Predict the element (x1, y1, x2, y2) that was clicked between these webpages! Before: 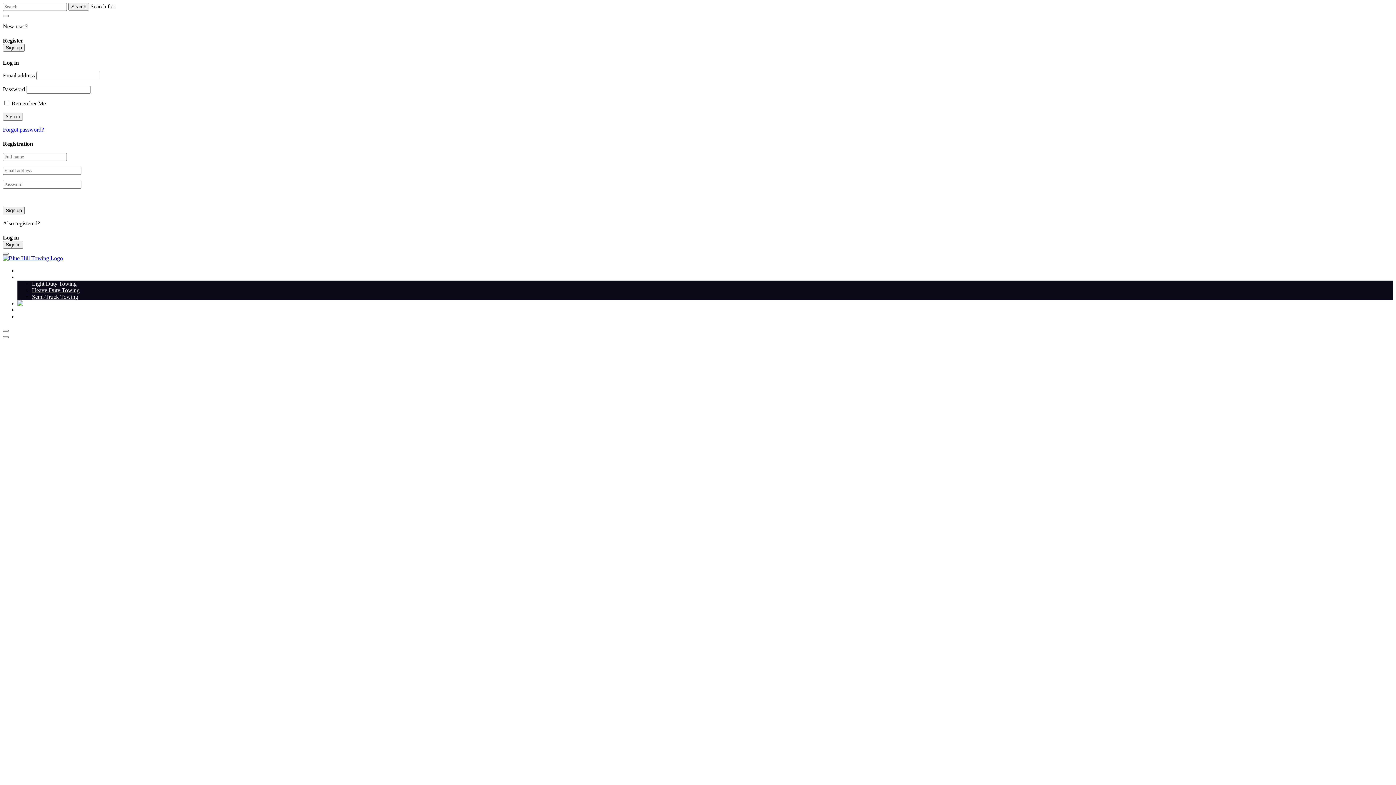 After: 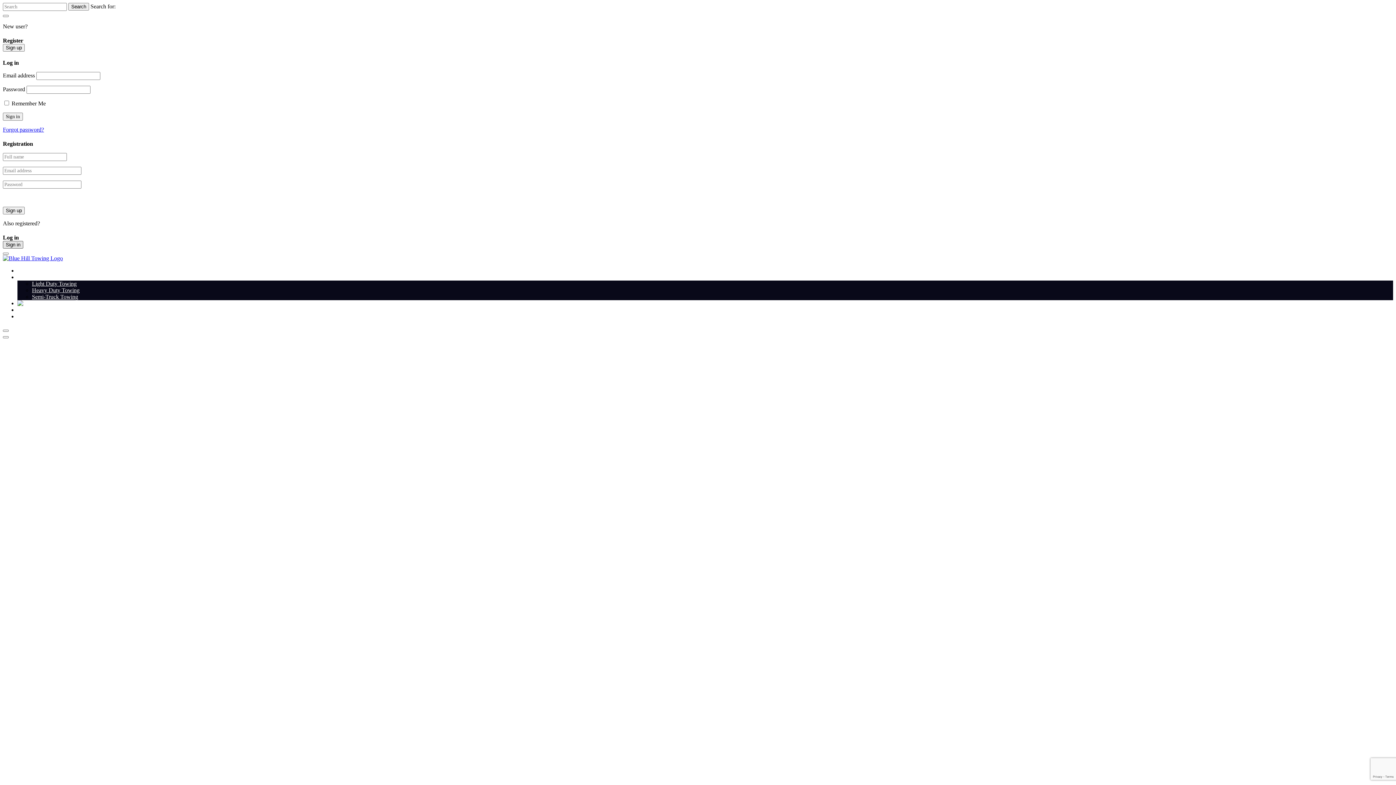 Action: label: Sign in bbox: (2, 241, 23, 248)